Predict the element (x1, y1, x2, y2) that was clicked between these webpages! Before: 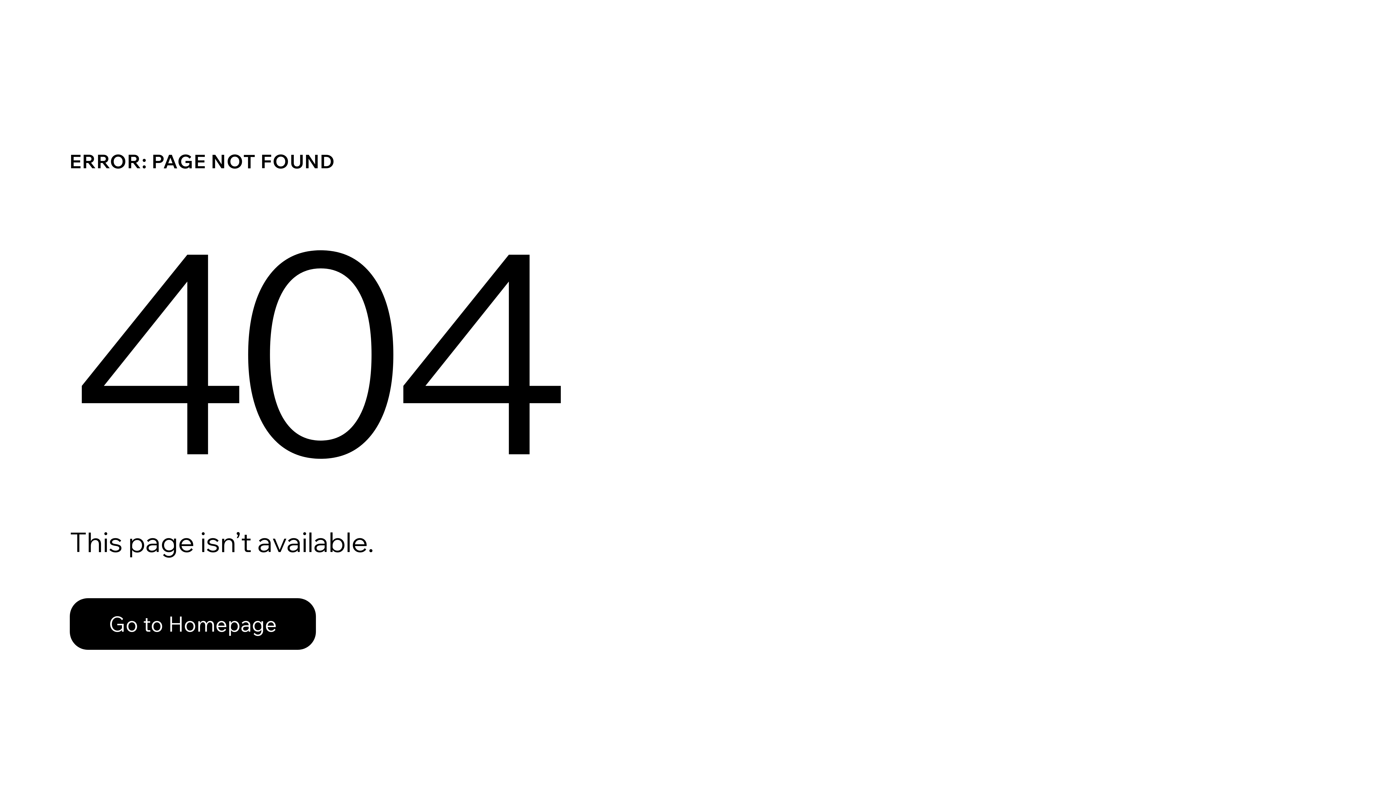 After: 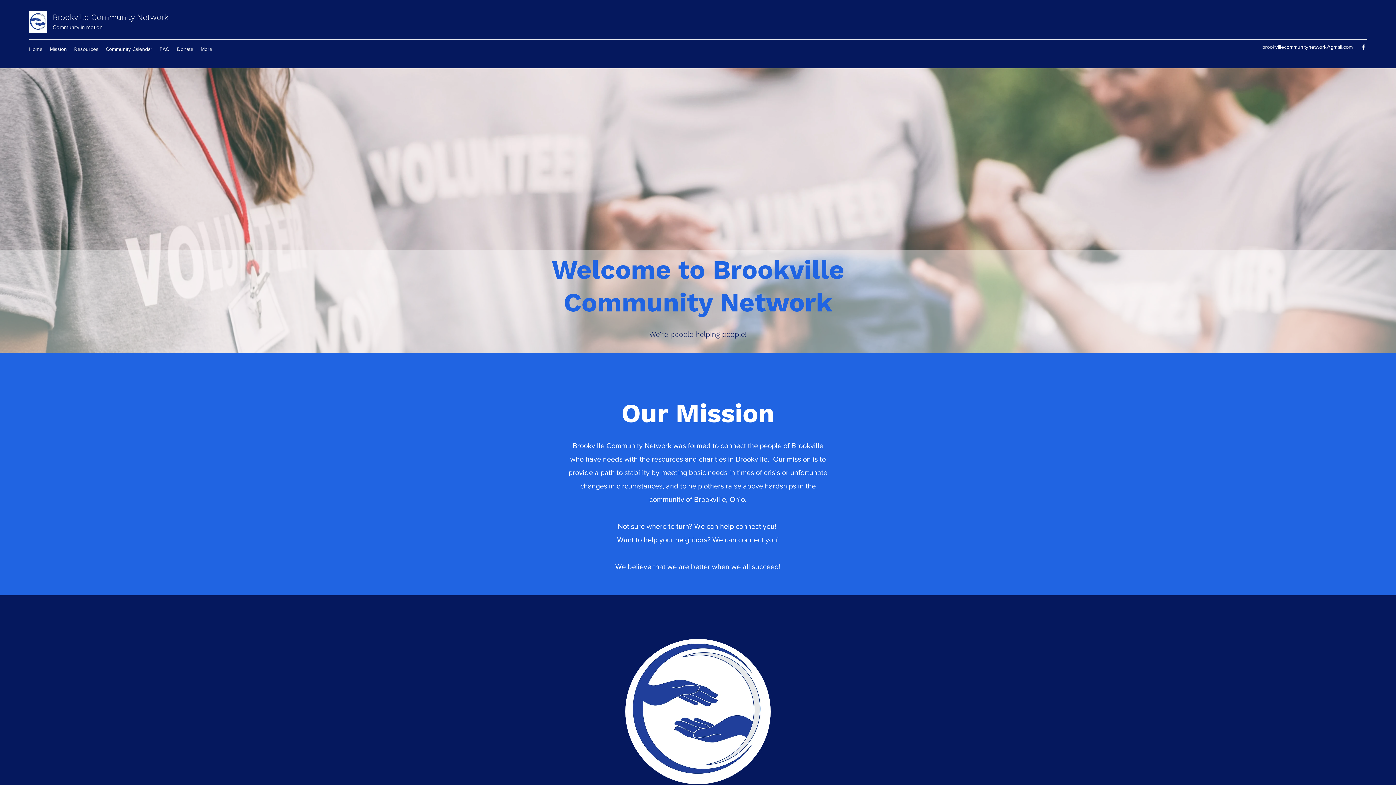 Action: bbox: (69, 582, 768, 659) label: Go to Homepage